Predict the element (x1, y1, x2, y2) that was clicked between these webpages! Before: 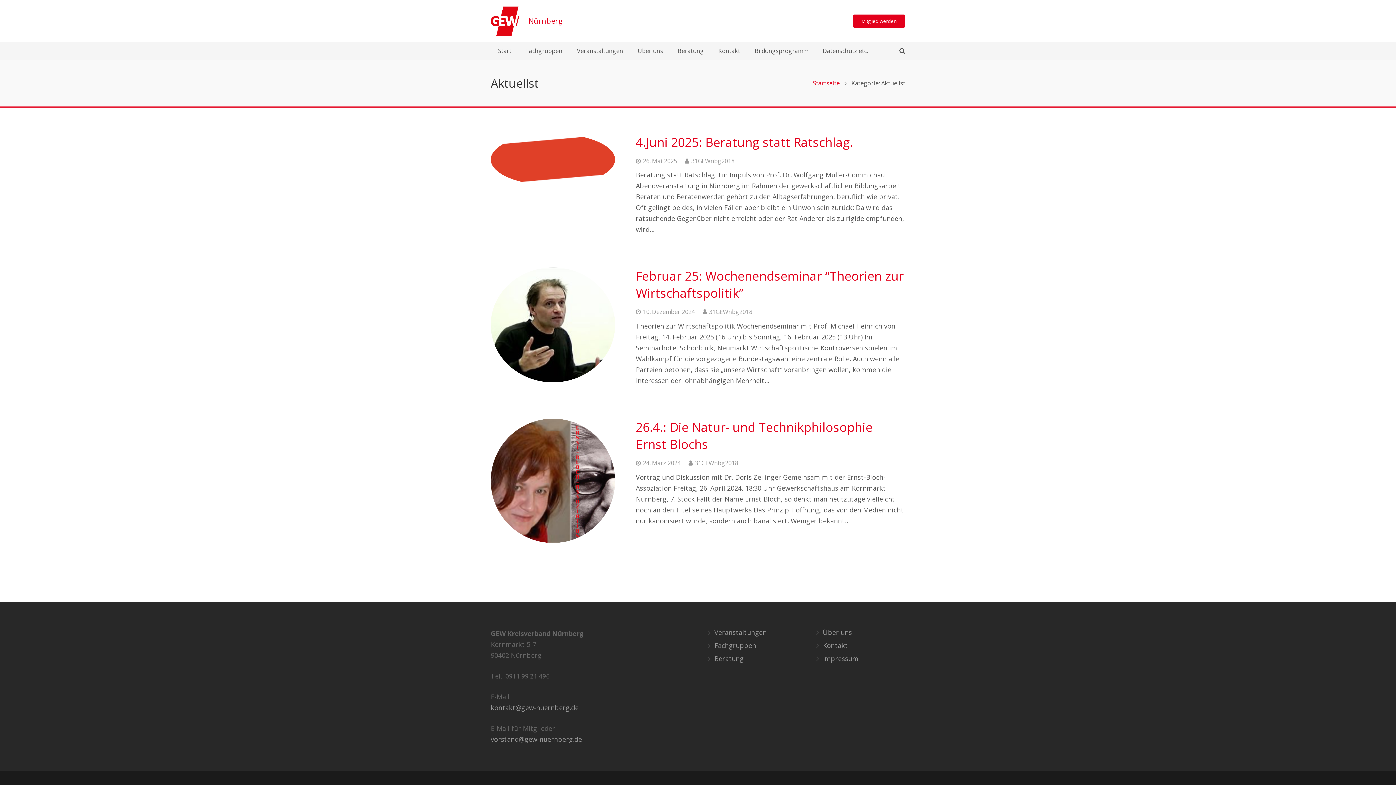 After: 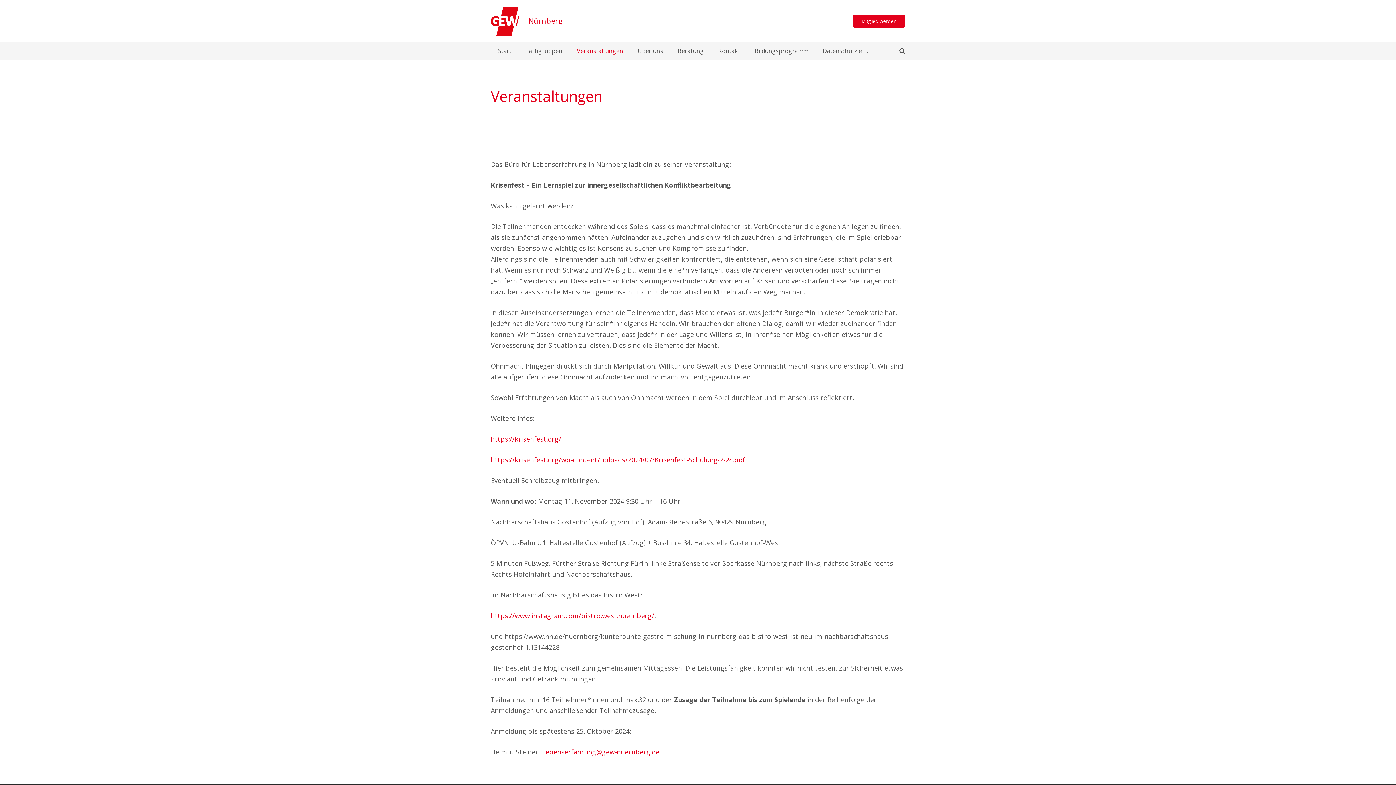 Action: bbox: (569, 41, 630, 60) label: Veranstaltungen